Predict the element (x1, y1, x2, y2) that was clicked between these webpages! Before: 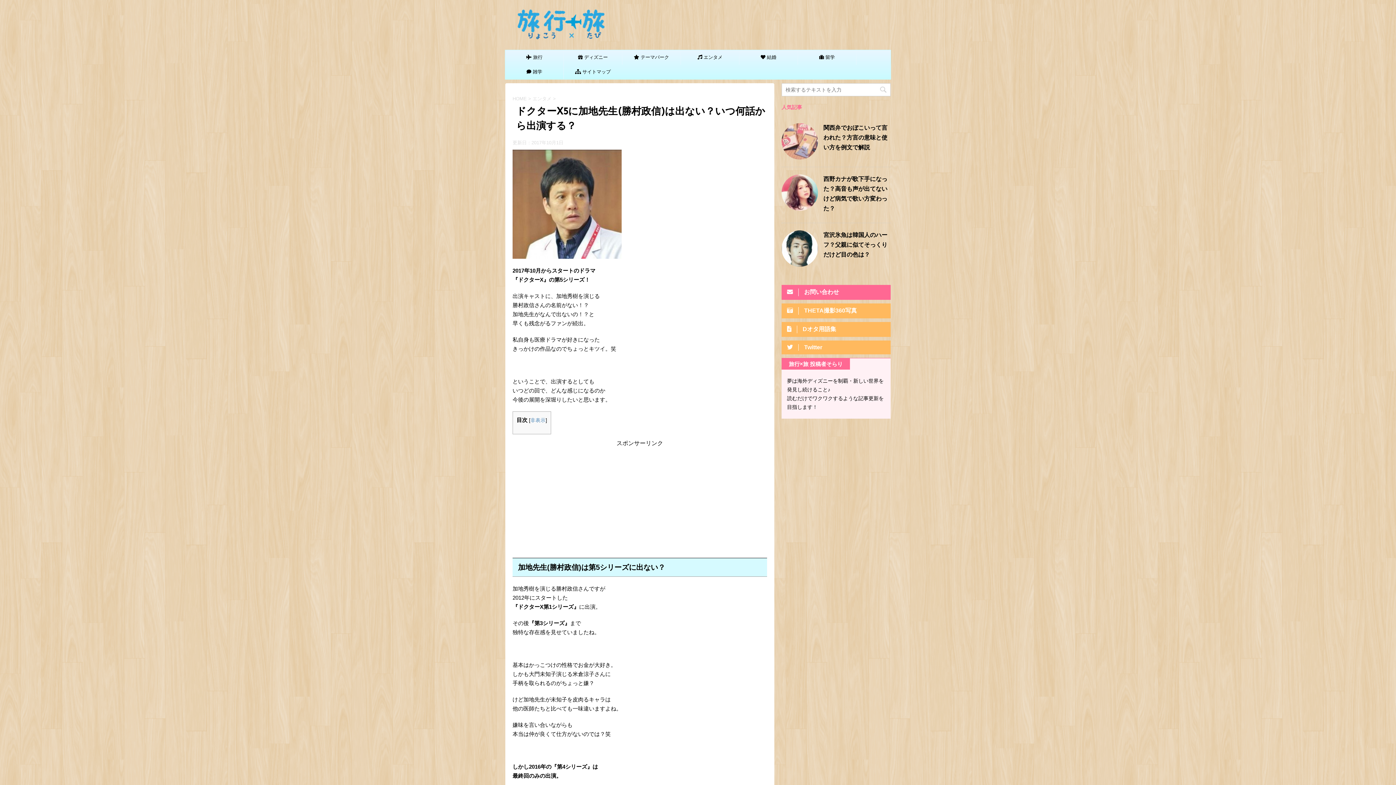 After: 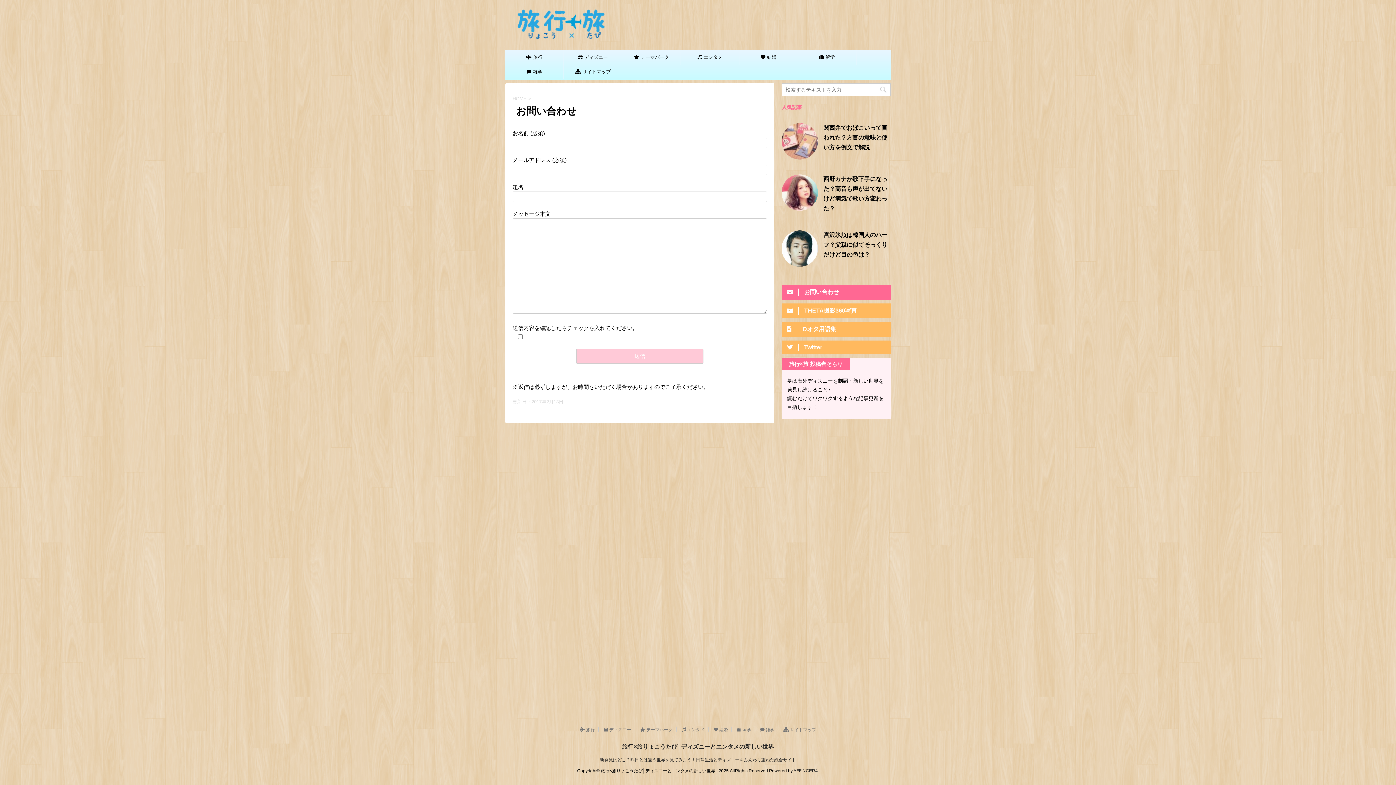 Action: bbox: (781, 285, 890, 300) label: 	お問い合わせ